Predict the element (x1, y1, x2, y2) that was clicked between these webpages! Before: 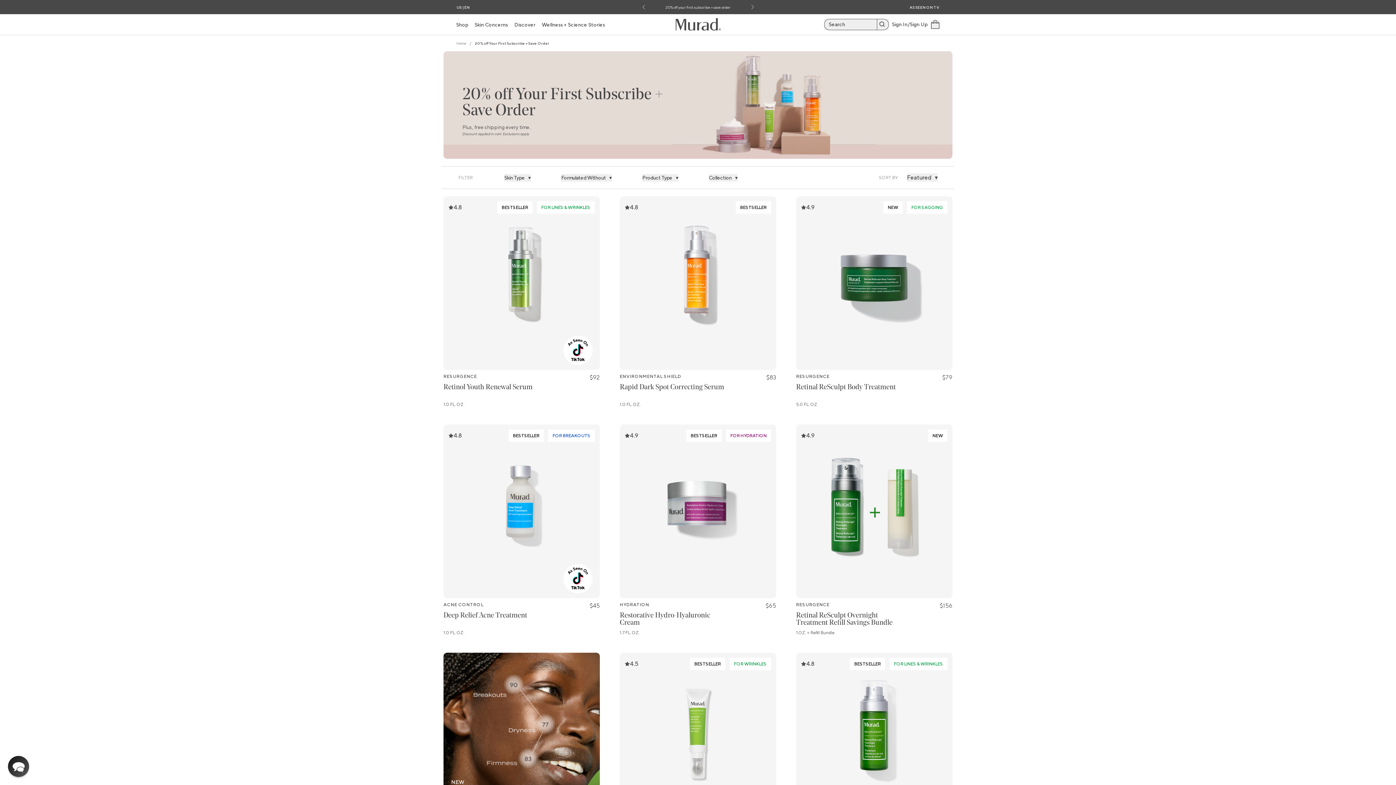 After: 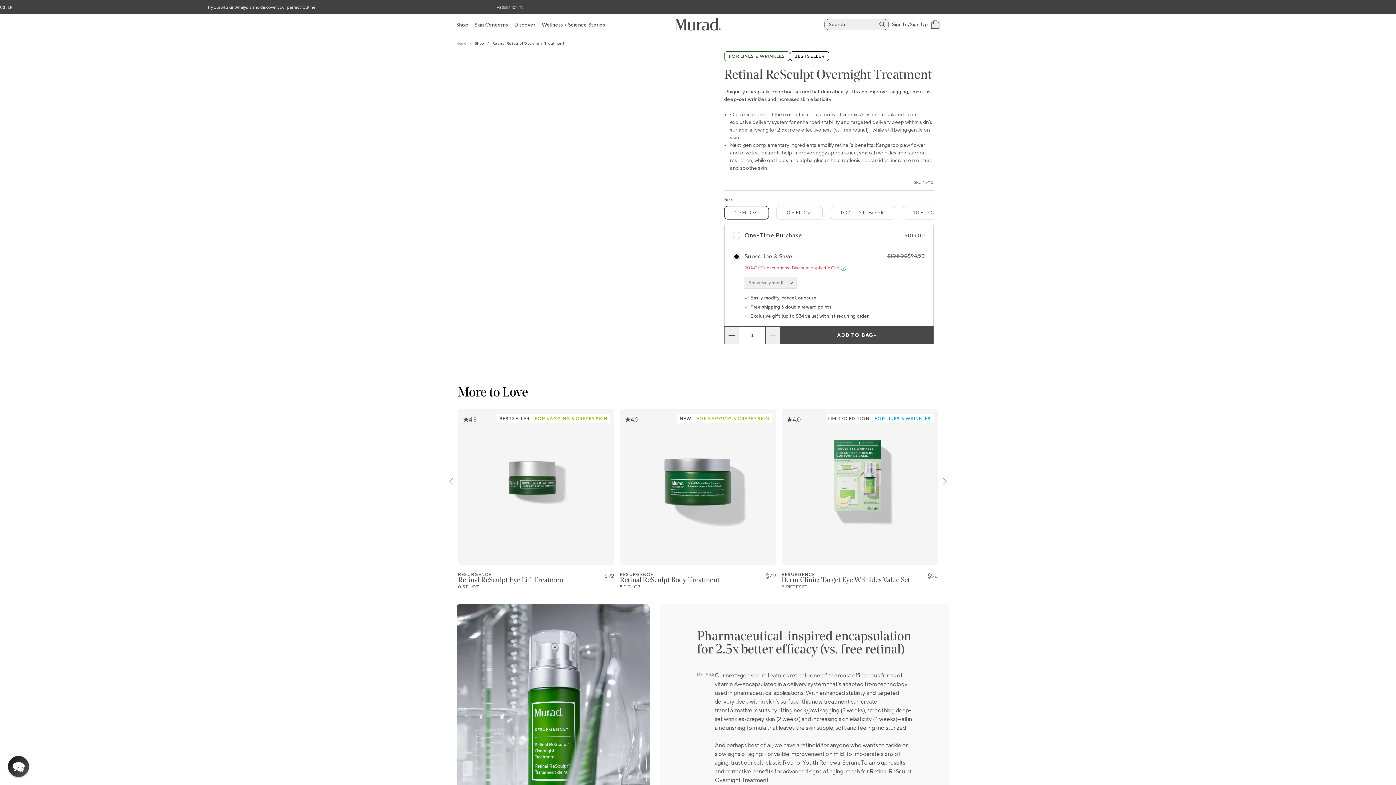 Action: bbox: (796, 653, 952, 826)